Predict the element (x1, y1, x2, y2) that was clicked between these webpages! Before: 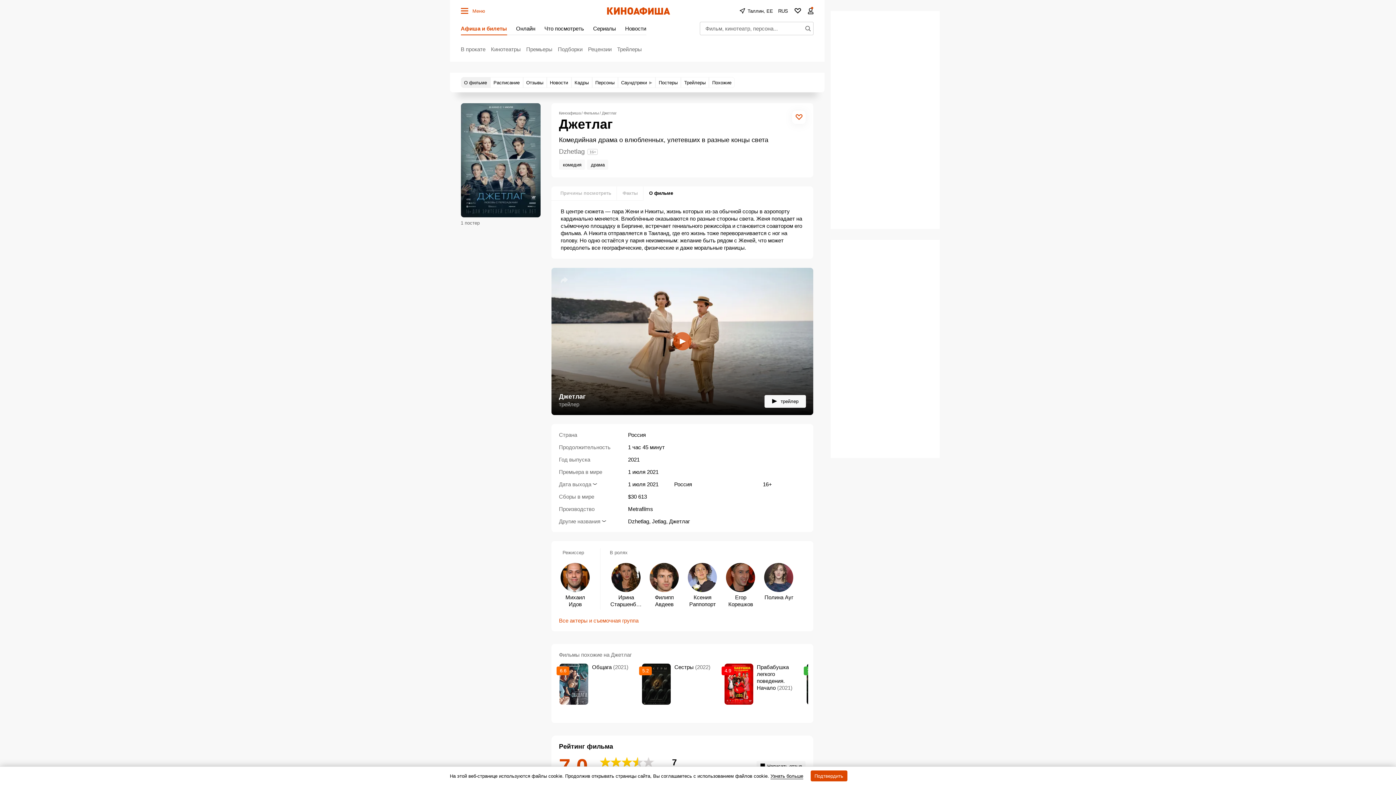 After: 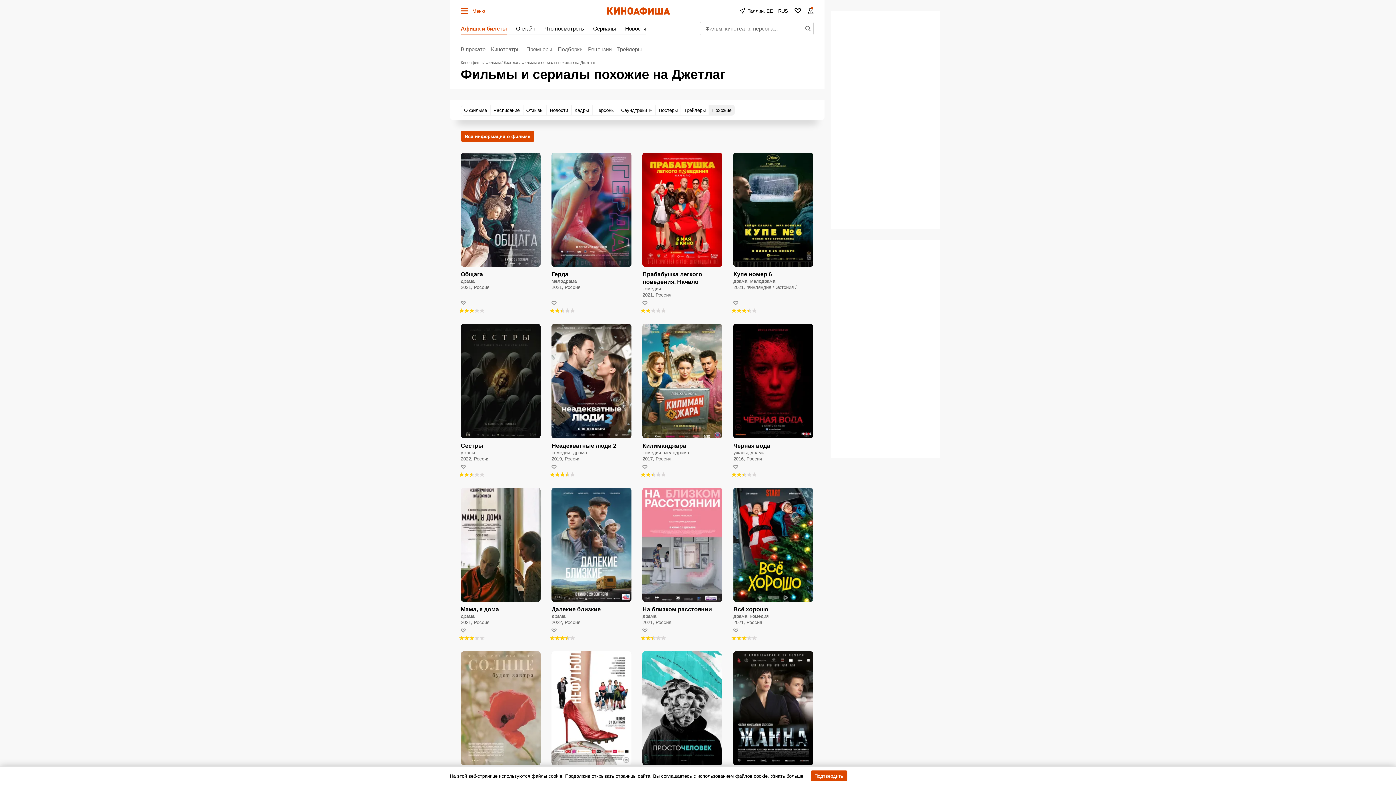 Action: bbox: (709, 77, 734, 88) label: Похожие